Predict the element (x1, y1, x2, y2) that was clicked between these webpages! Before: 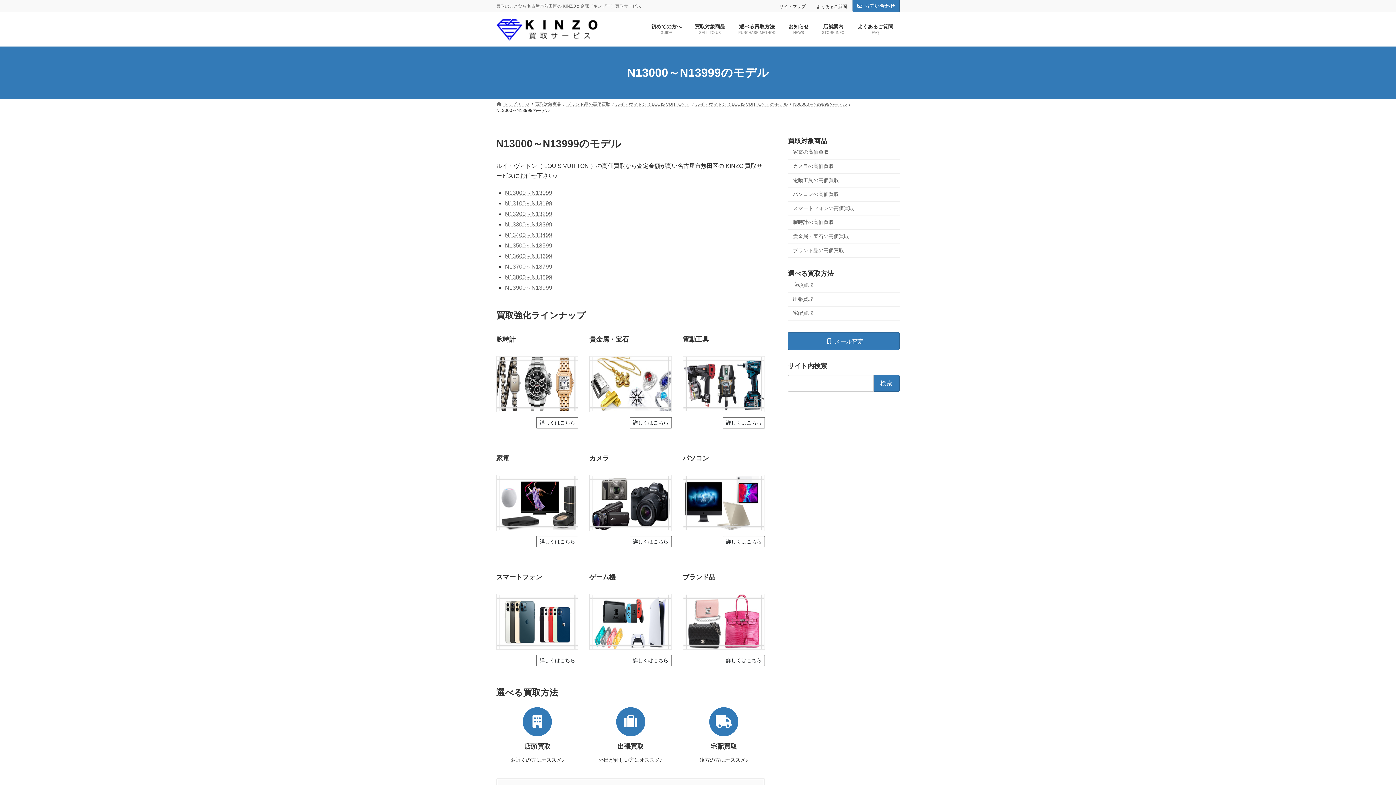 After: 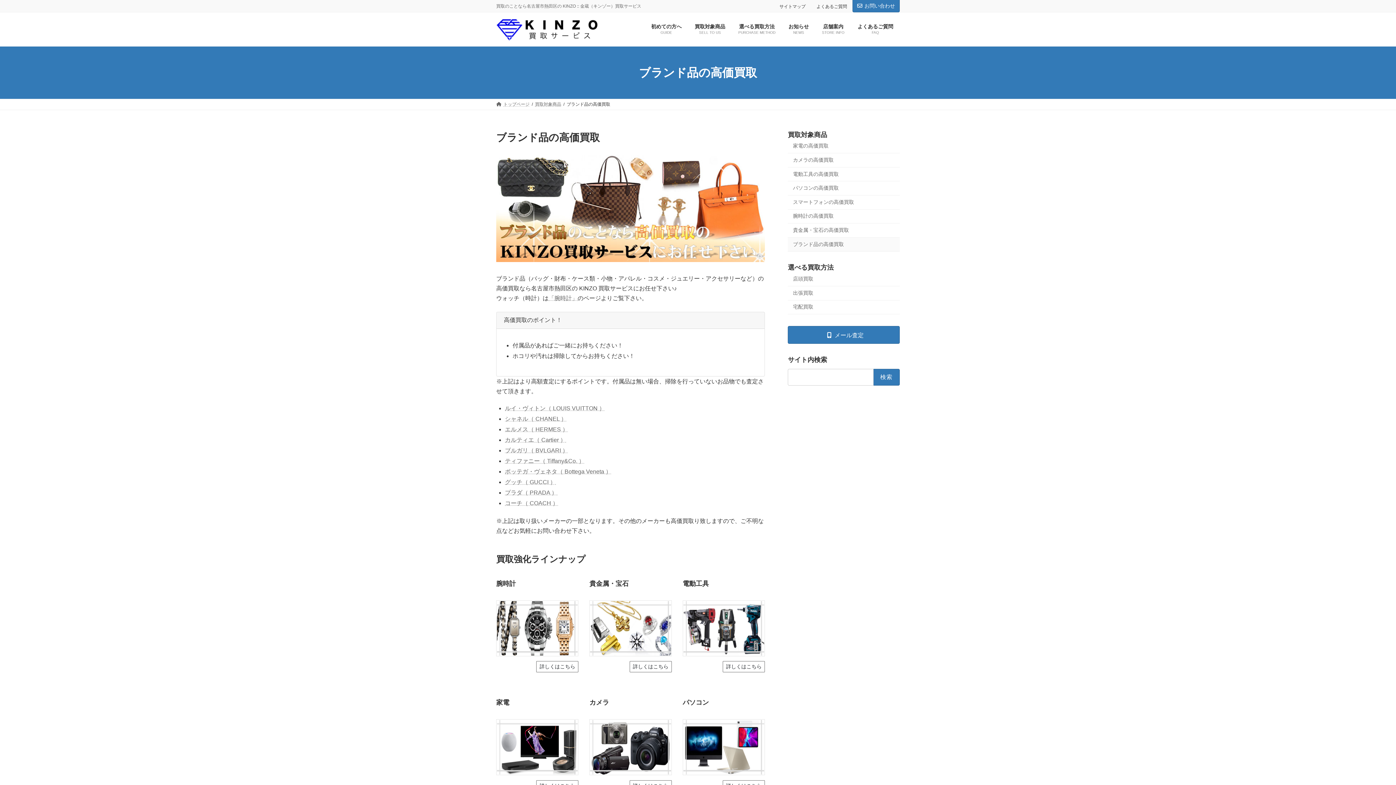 Action: bbox: (788, 243, 900, 257) label: ブランド品の高価買取